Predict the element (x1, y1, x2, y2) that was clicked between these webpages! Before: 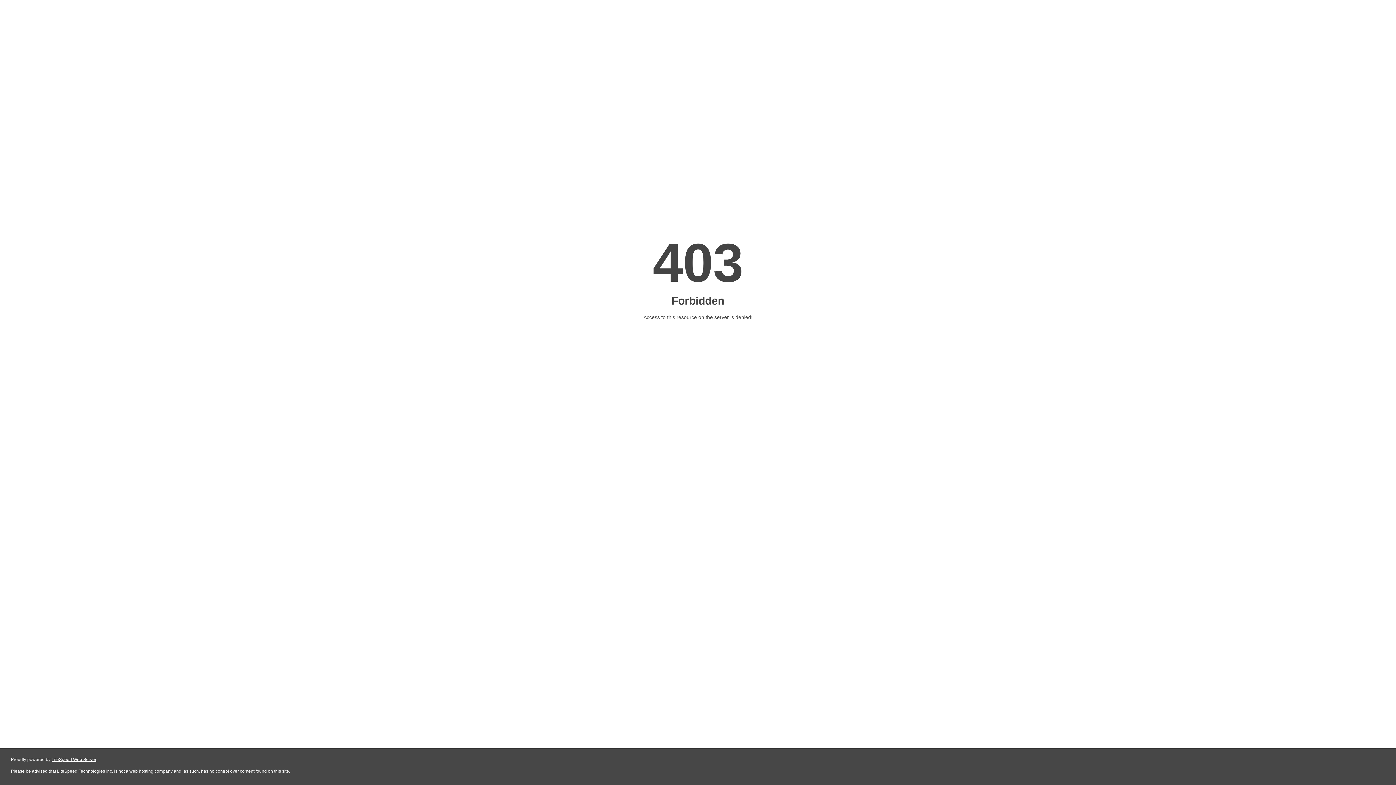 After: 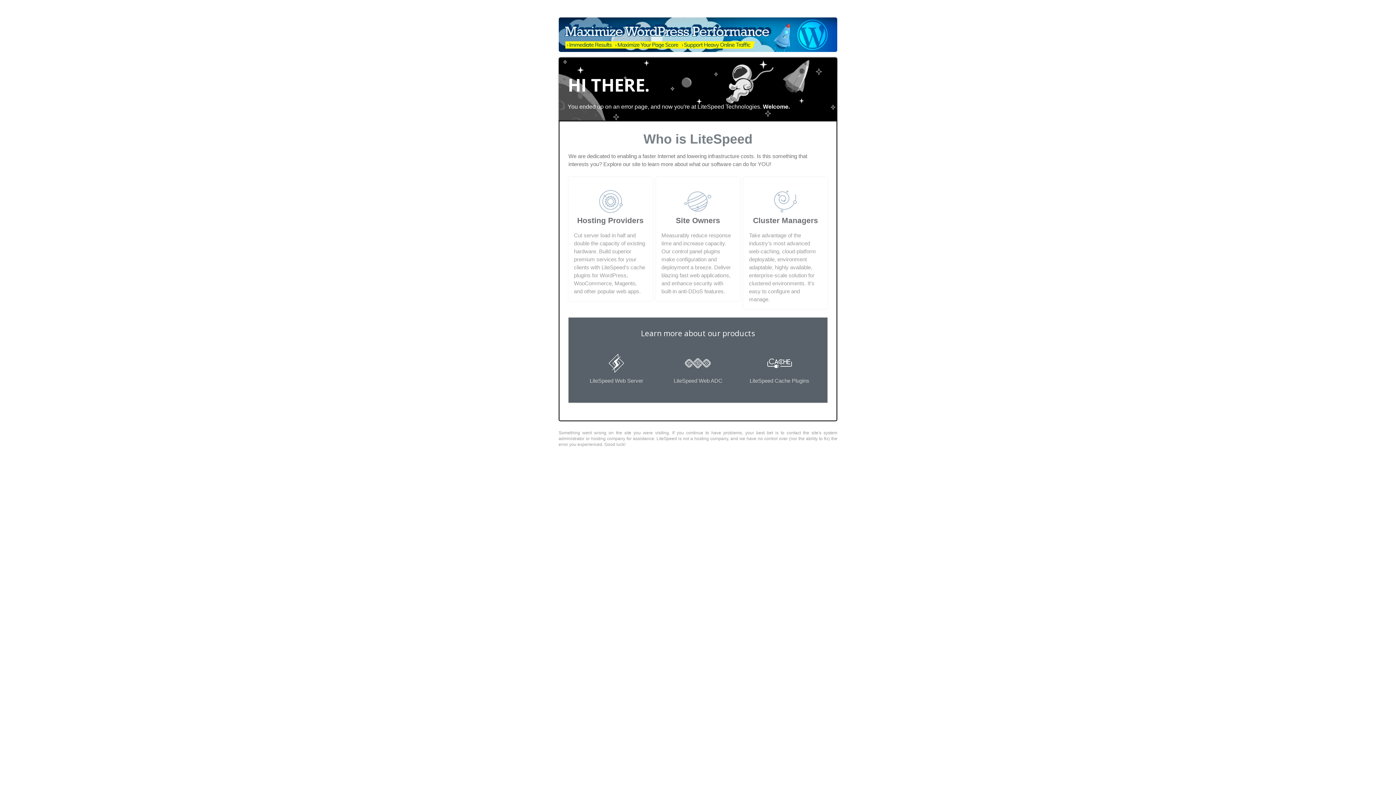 Action: label: LiteSpeed Web Server bbox: (51, 757, 96, 762)